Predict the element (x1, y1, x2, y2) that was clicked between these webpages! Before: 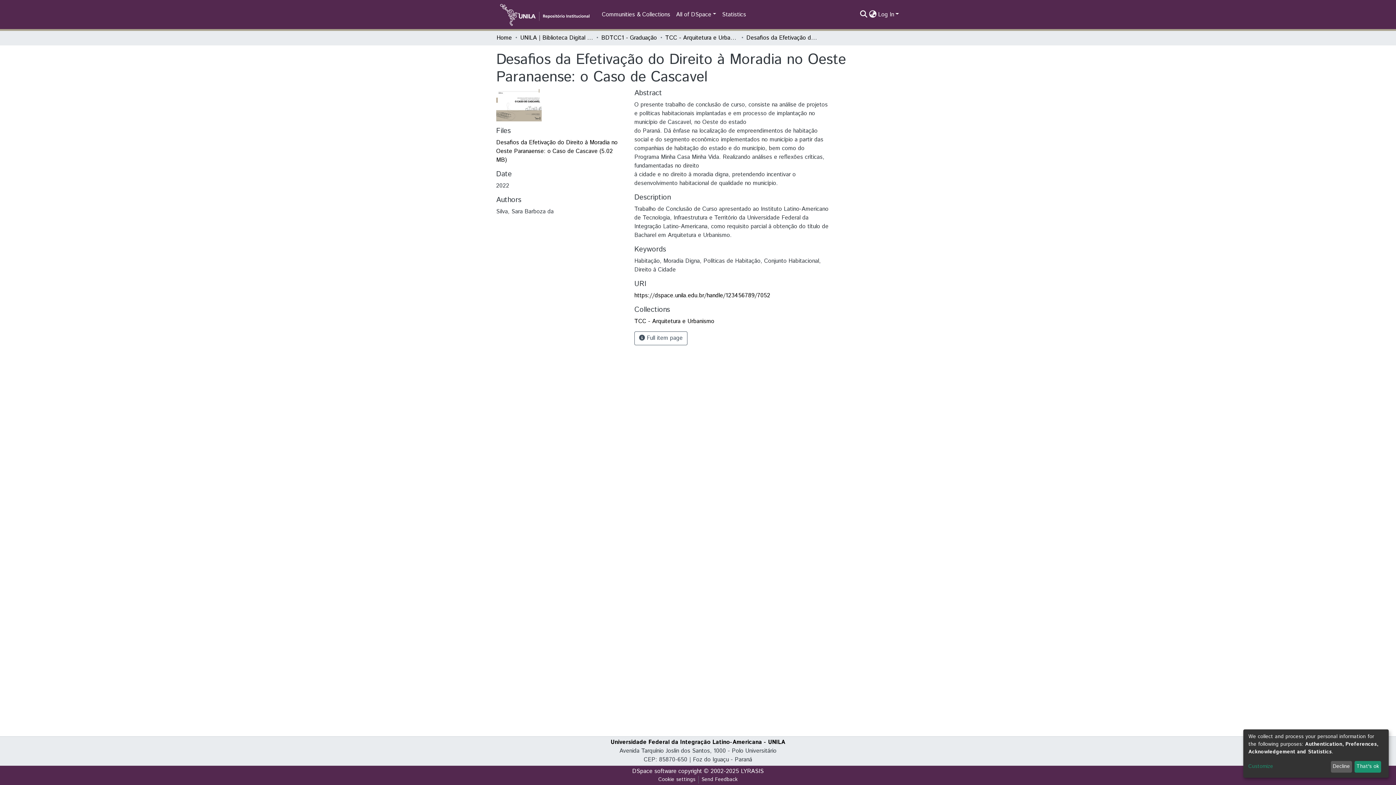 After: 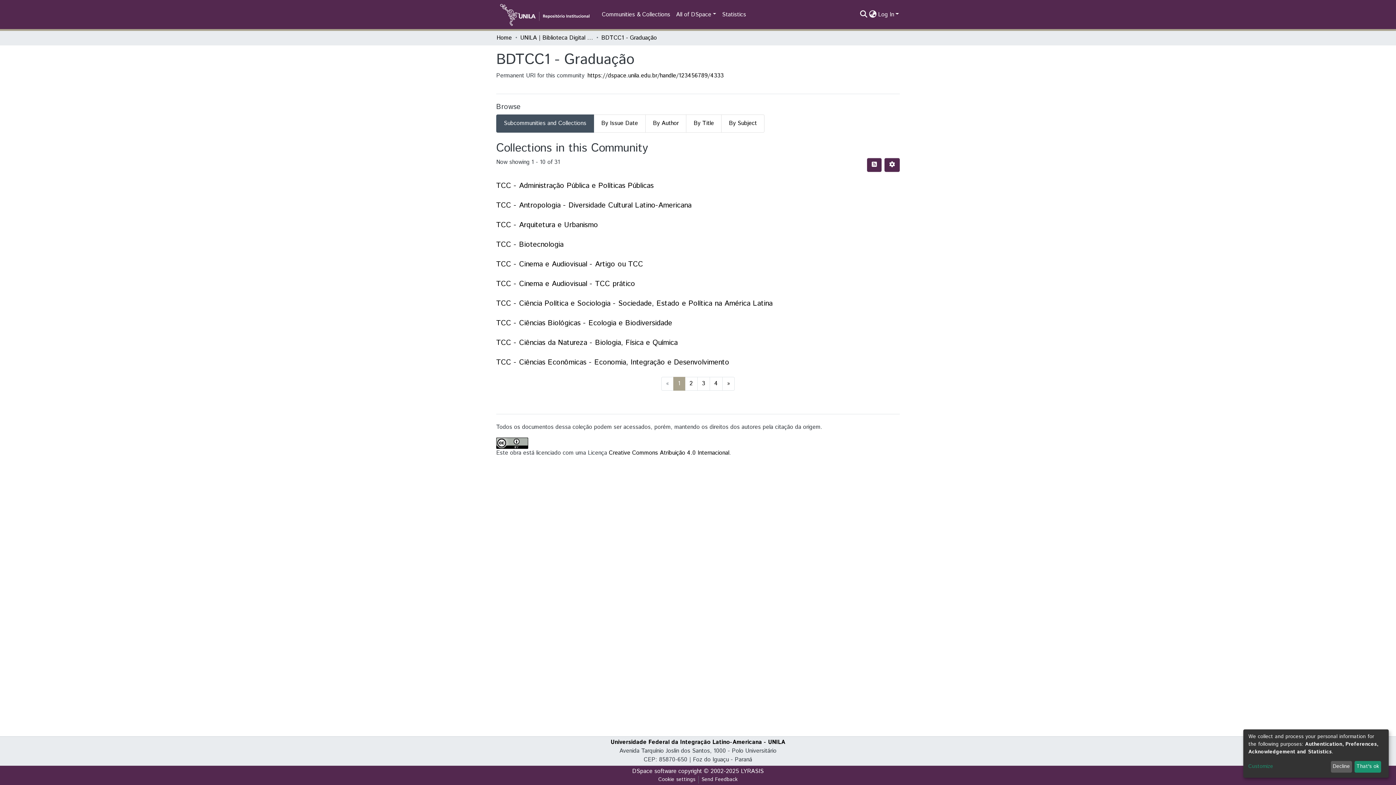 Action: label: BDTCC1 - Graduação bbox: (601, 33, 657, 42)